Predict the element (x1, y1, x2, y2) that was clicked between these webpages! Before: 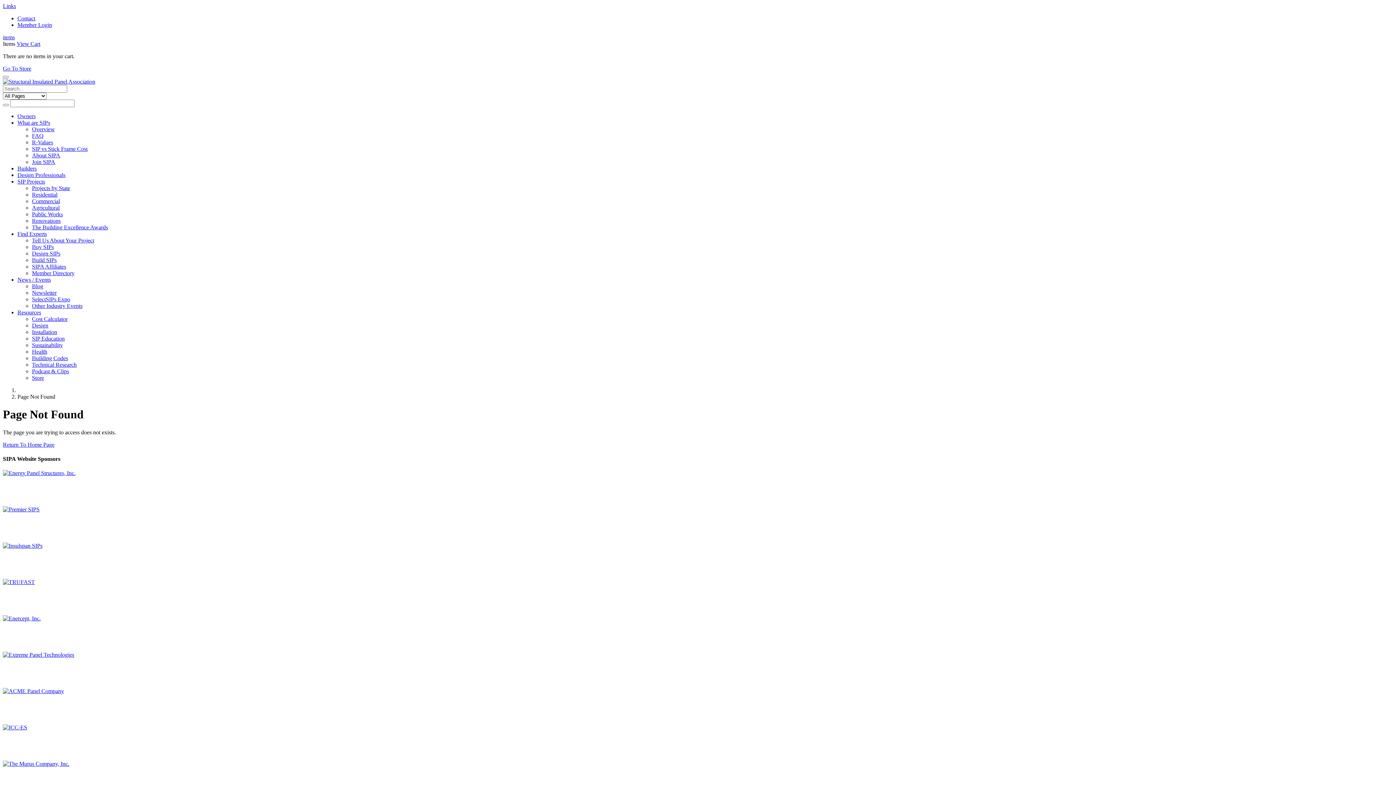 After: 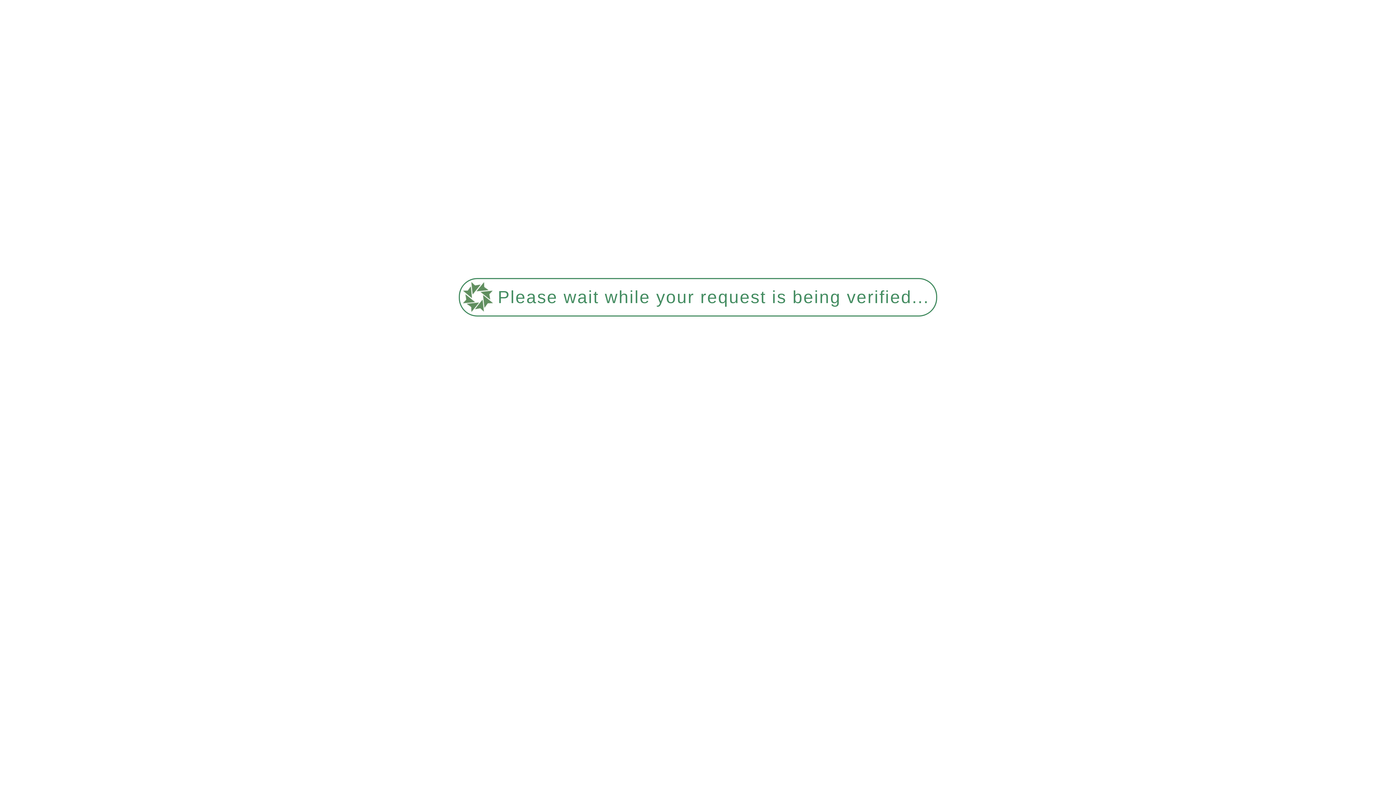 Action: bbox: (32, 289, 56, 296) label: Newsletter